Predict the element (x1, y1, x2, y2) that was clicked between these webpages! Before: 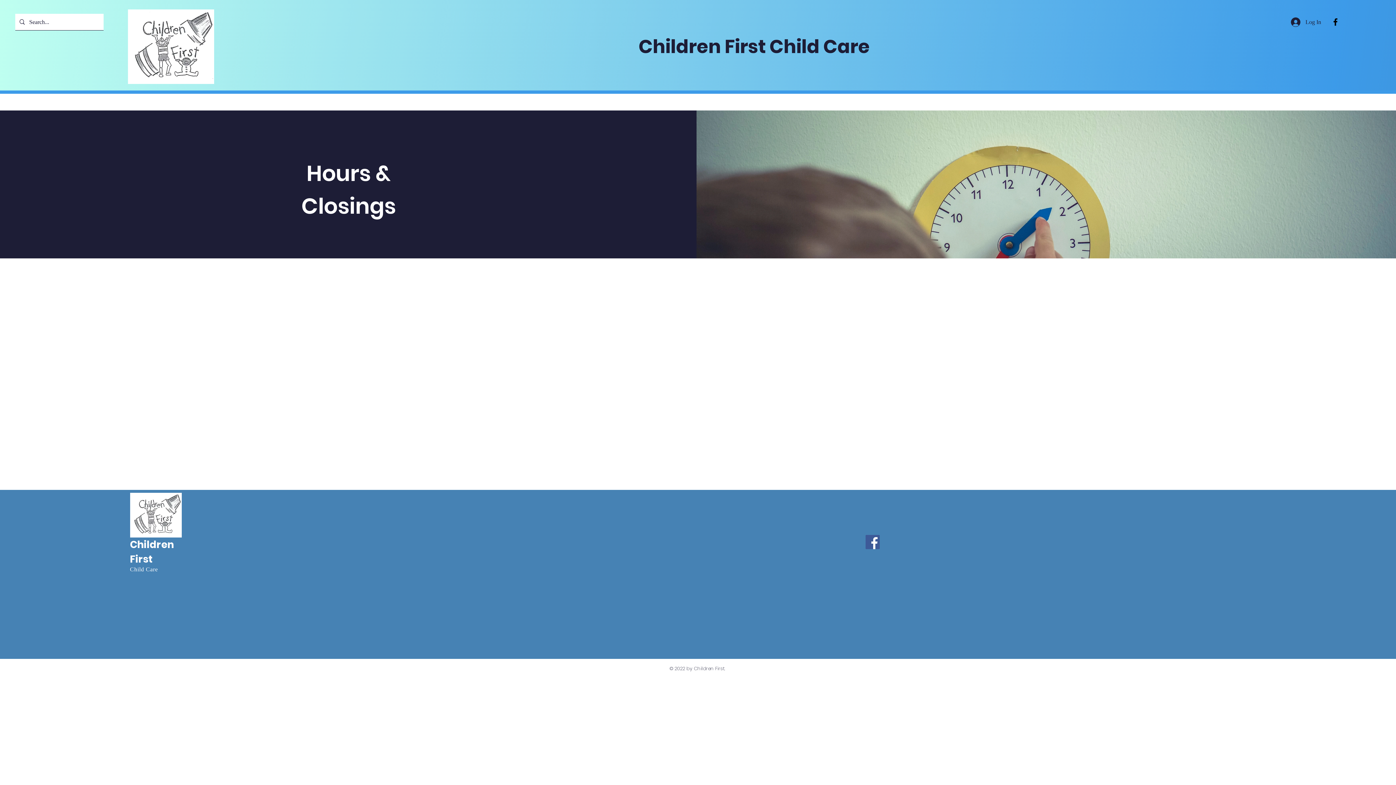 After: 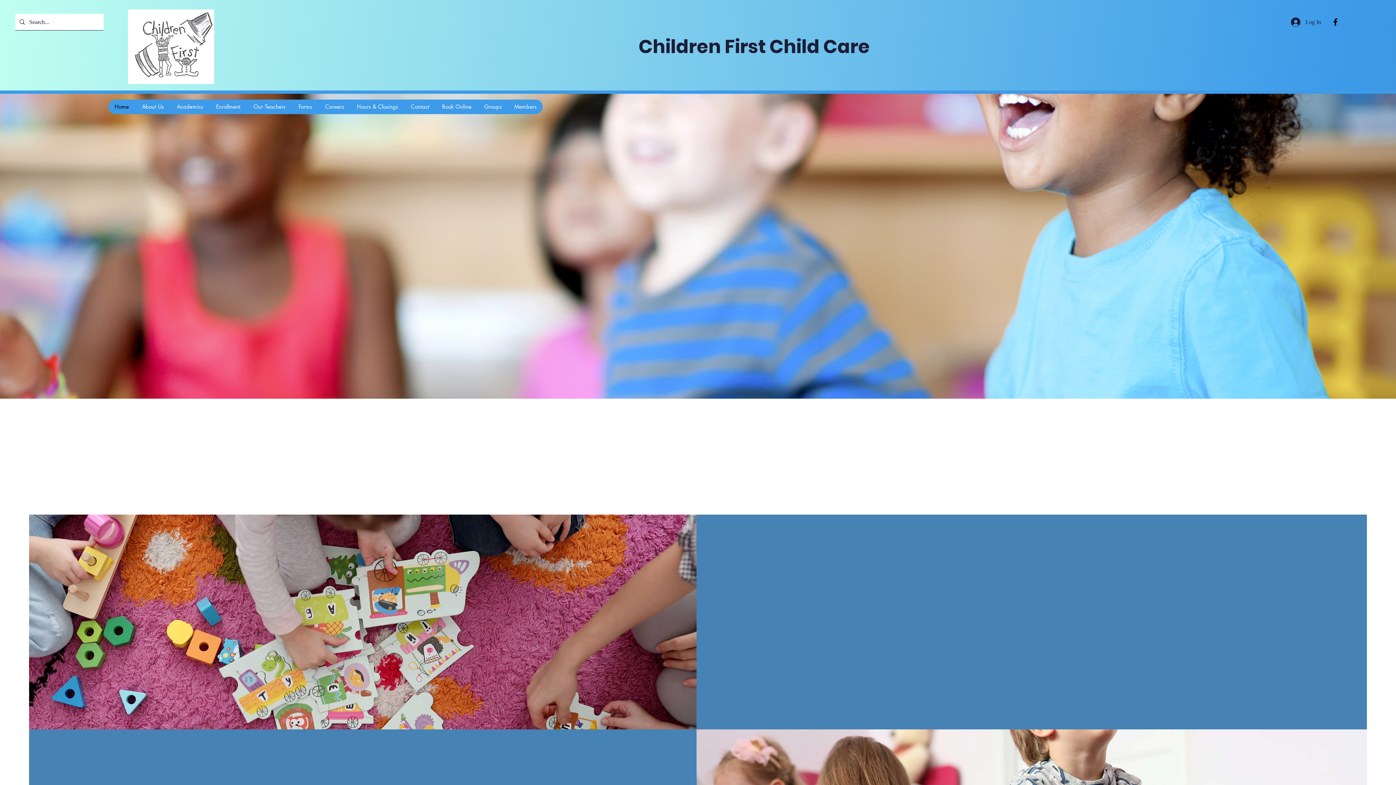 Action: label: Children First Child Care bbox: (638, 33, 870, 59)